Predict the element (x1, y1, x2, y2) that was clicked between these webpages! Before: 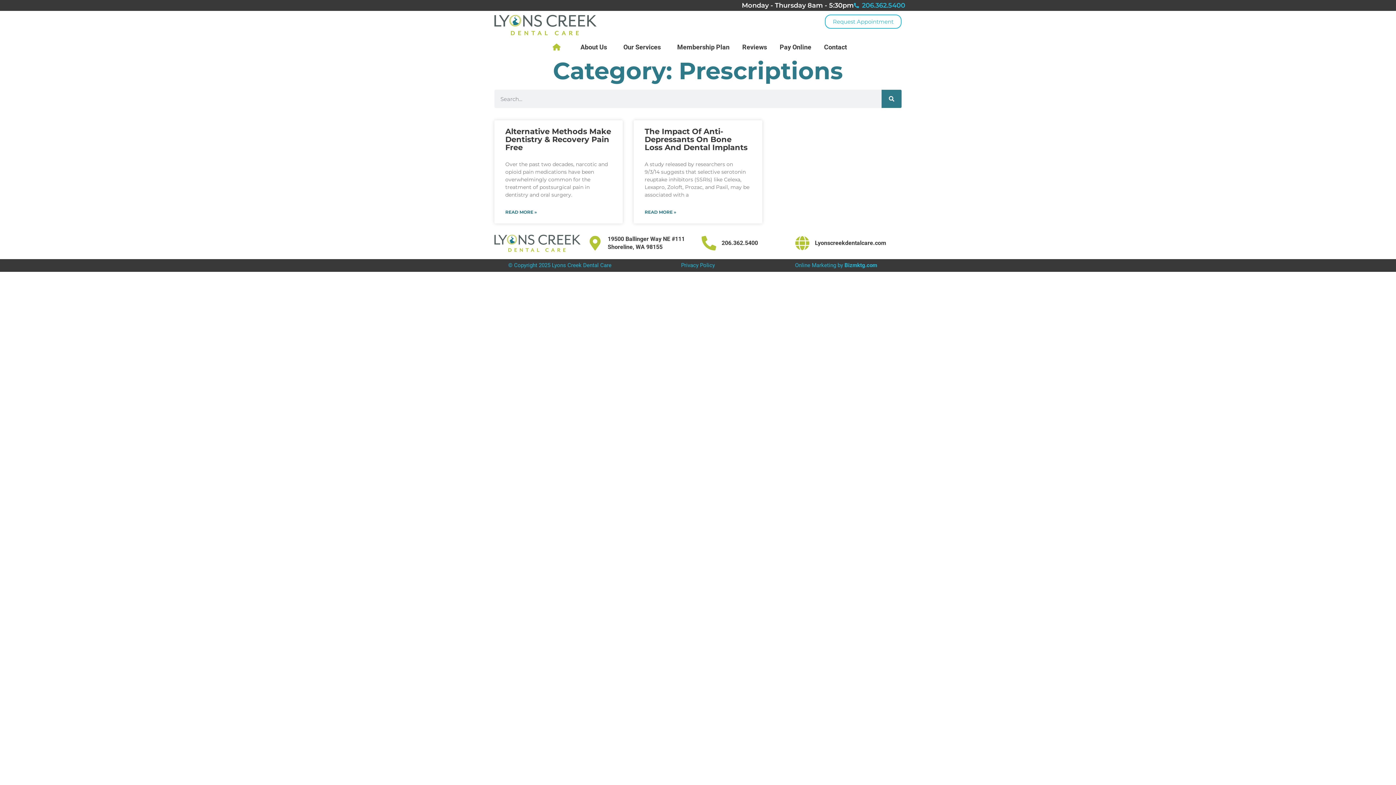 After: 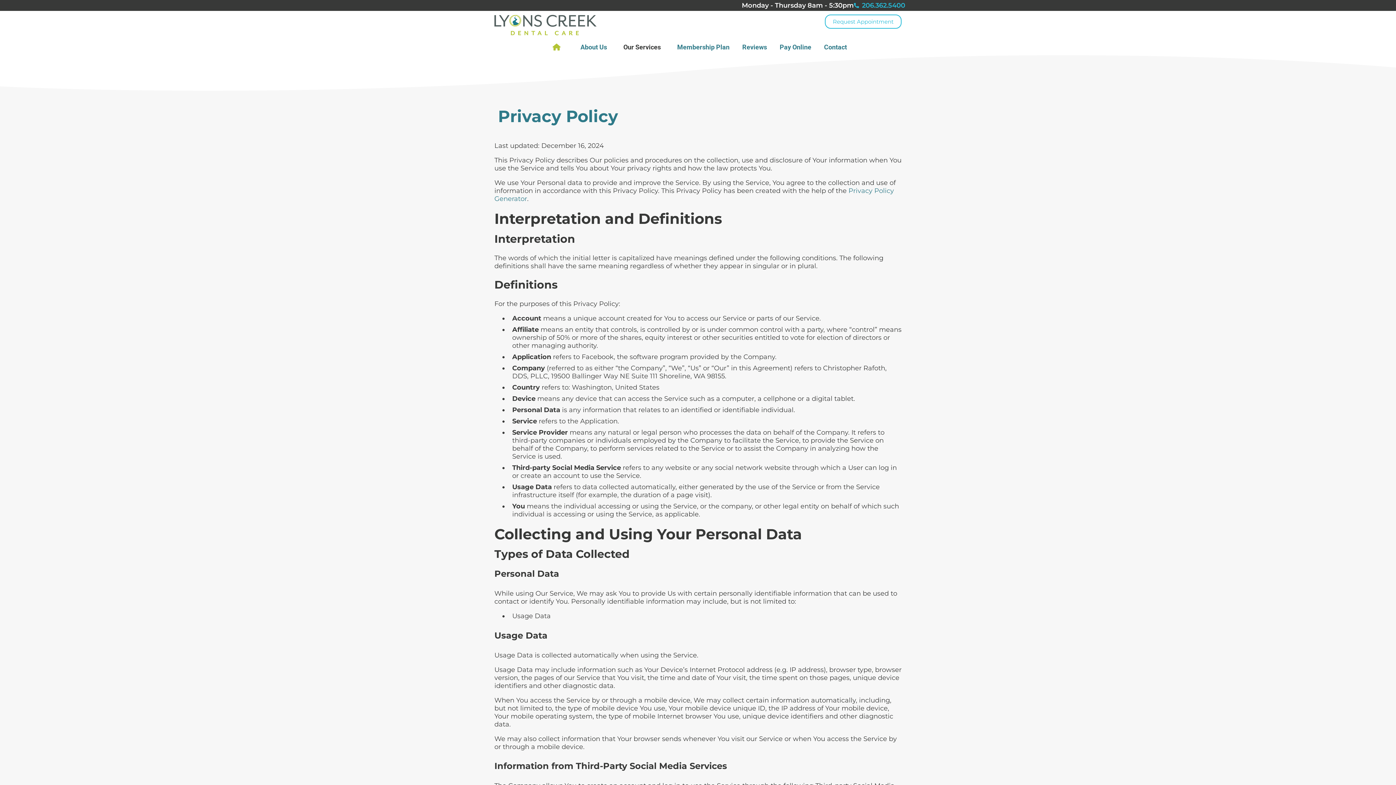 Action: label: Privacy Policy bbox: (681, 262, 715, 268)